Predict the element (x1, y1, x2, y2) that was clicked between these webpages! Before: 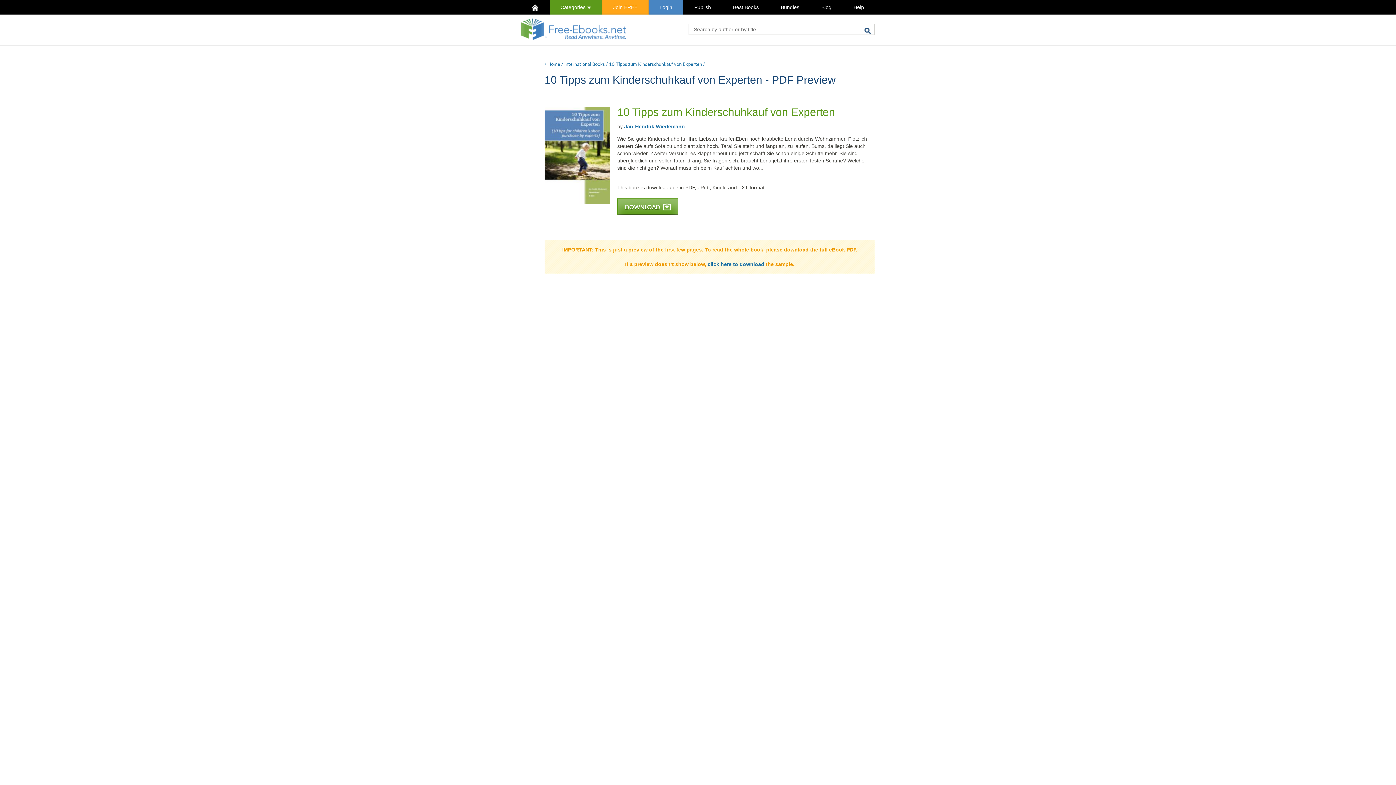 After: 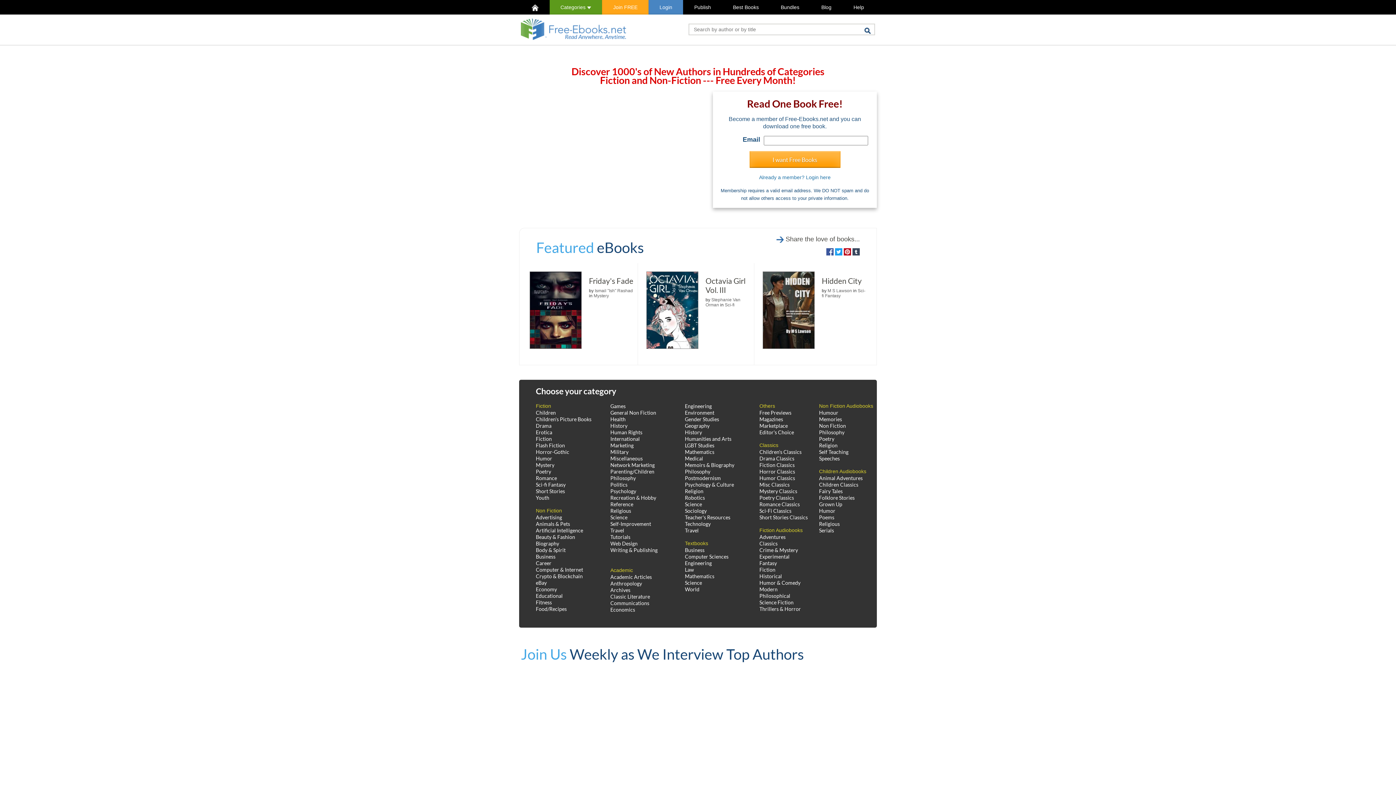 Action: bbox: (521, 0, 549, 14)